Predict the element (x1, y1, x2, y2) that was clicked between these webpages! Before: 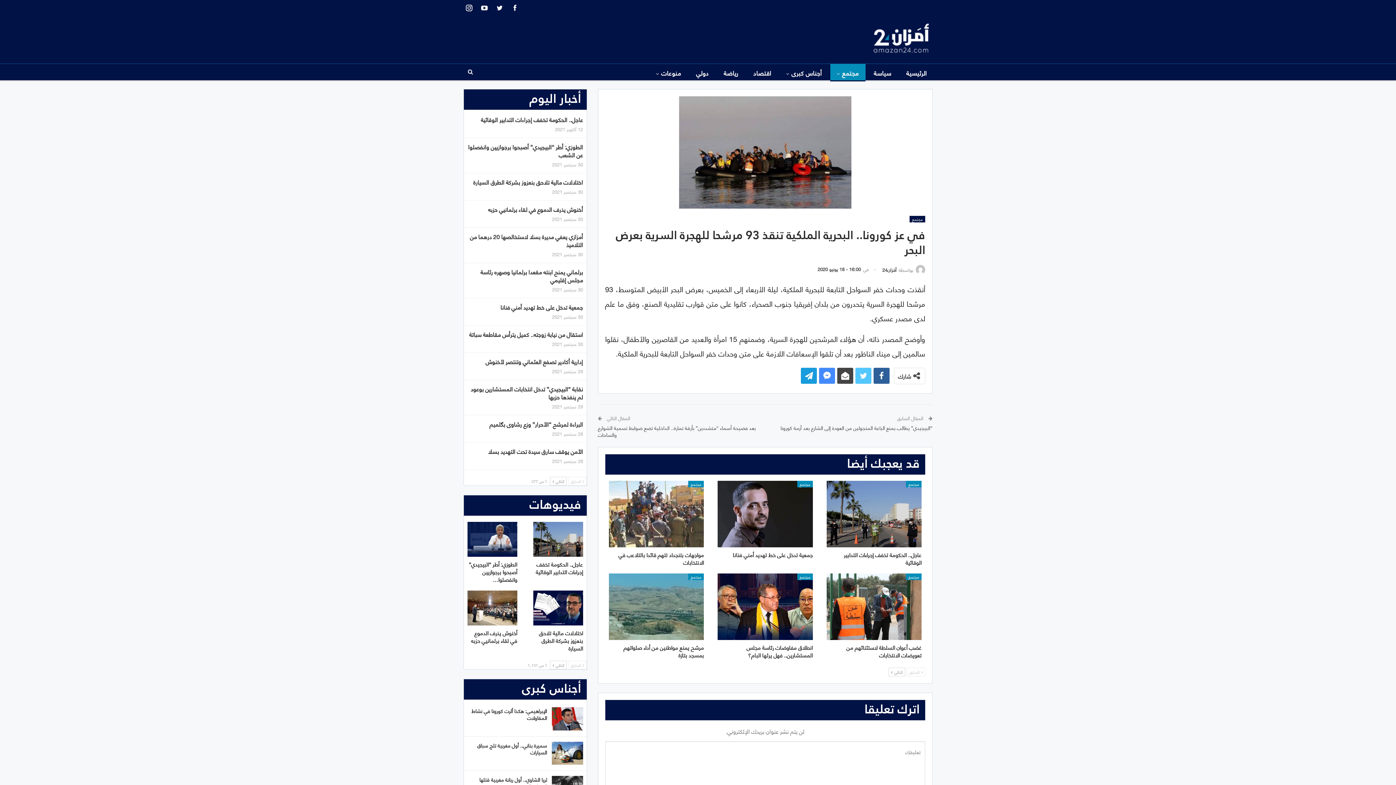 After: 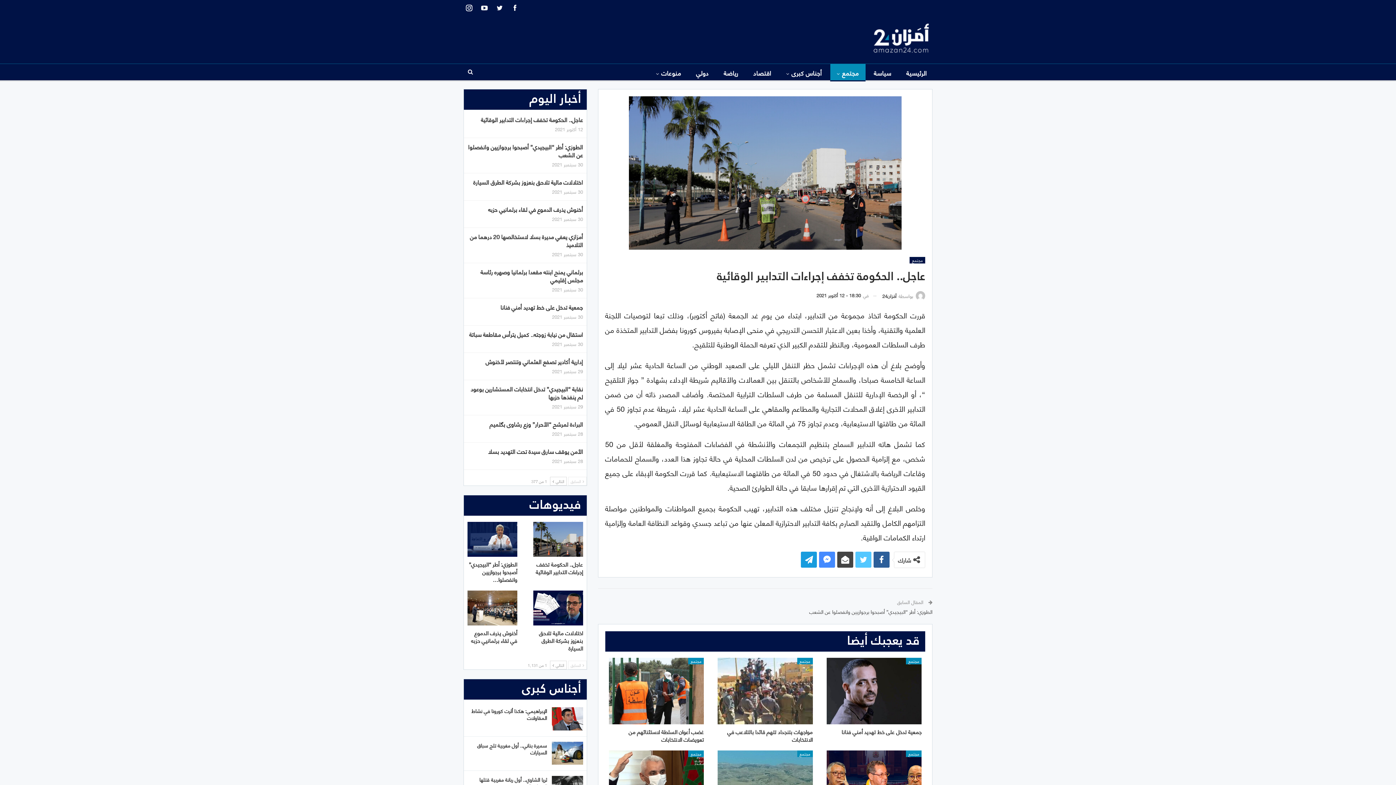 Action: bbox: (480, 114, 583, 124) label: عاجل.. الحكومة تخفف إجراءات التدابير الوقائية